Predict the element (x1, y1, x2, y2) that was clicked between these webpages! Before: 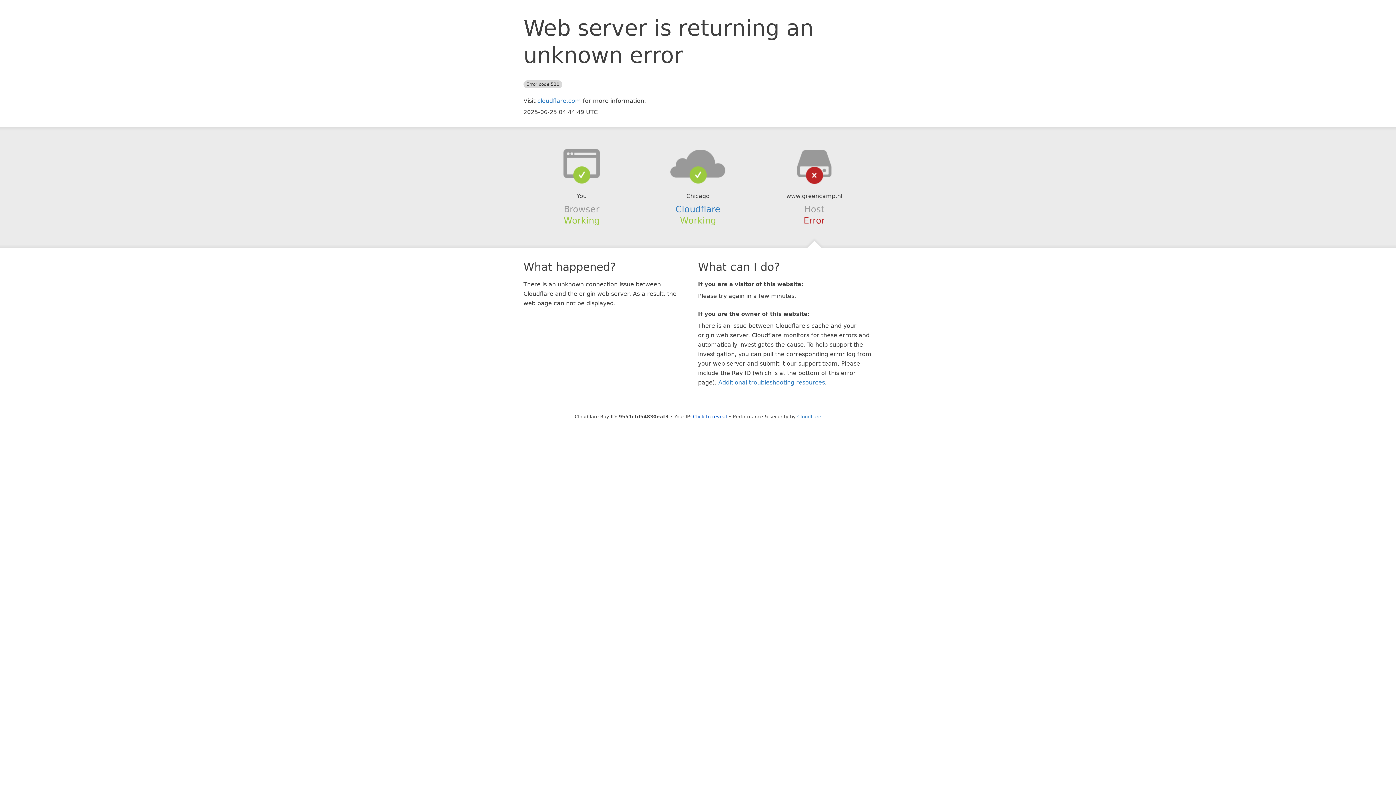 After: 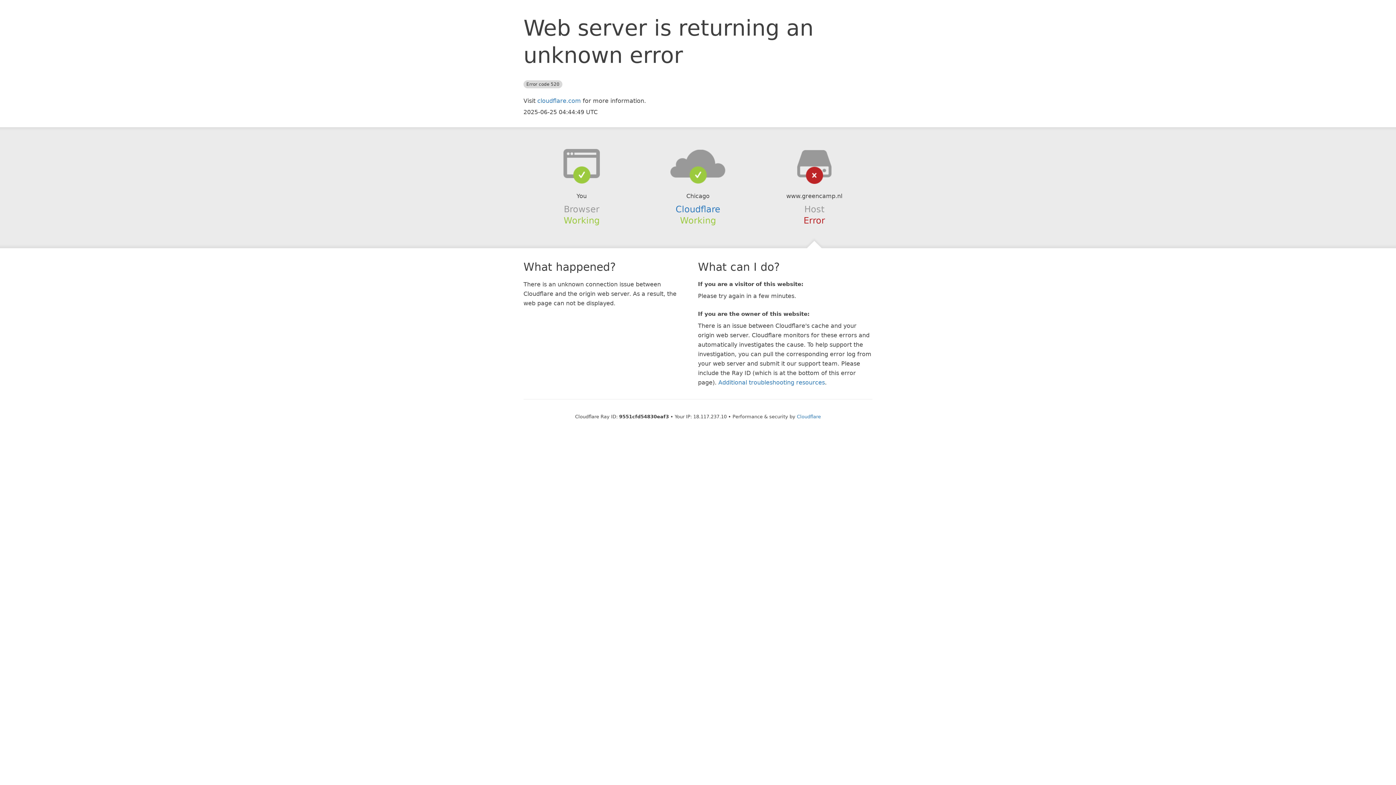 Action: label: Click to reveal bbox: (693, 414, 727, 419)